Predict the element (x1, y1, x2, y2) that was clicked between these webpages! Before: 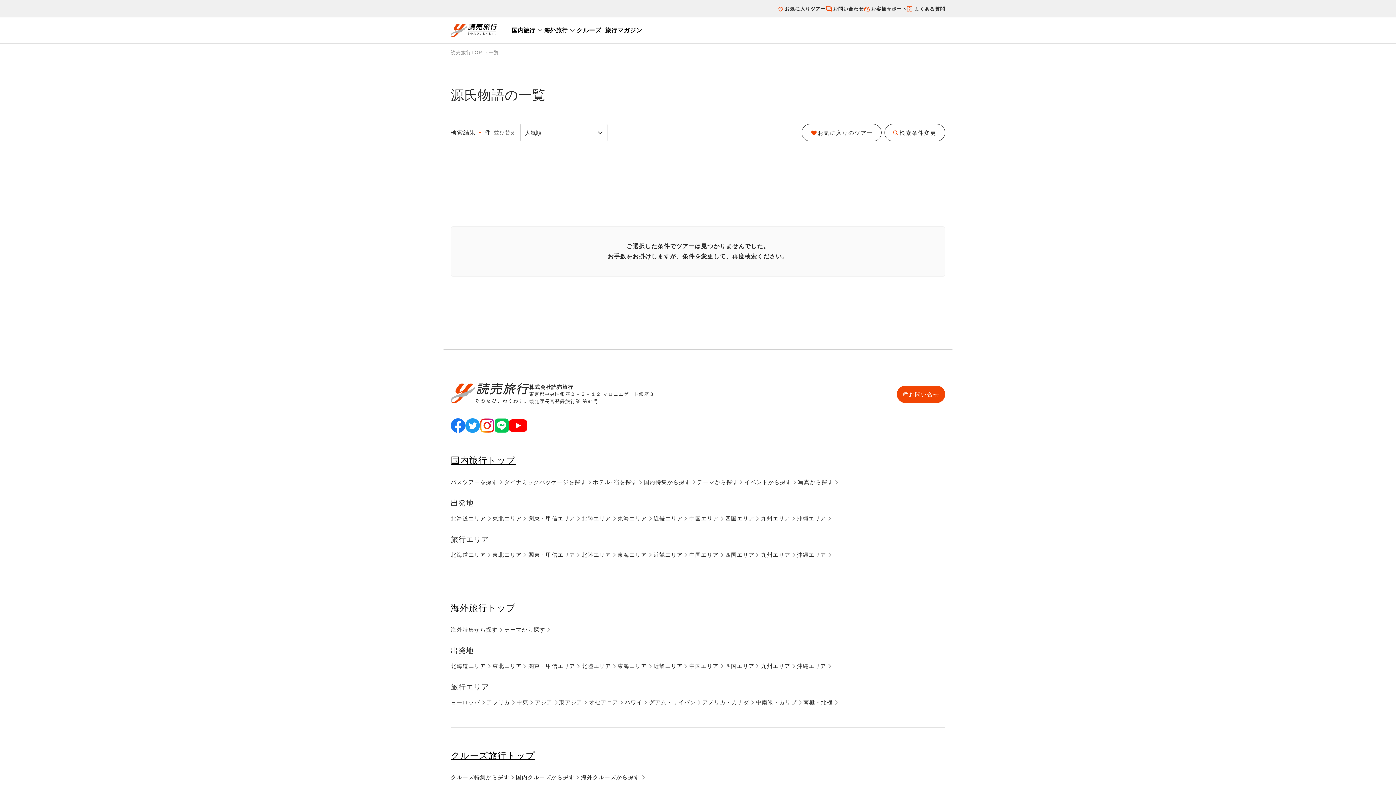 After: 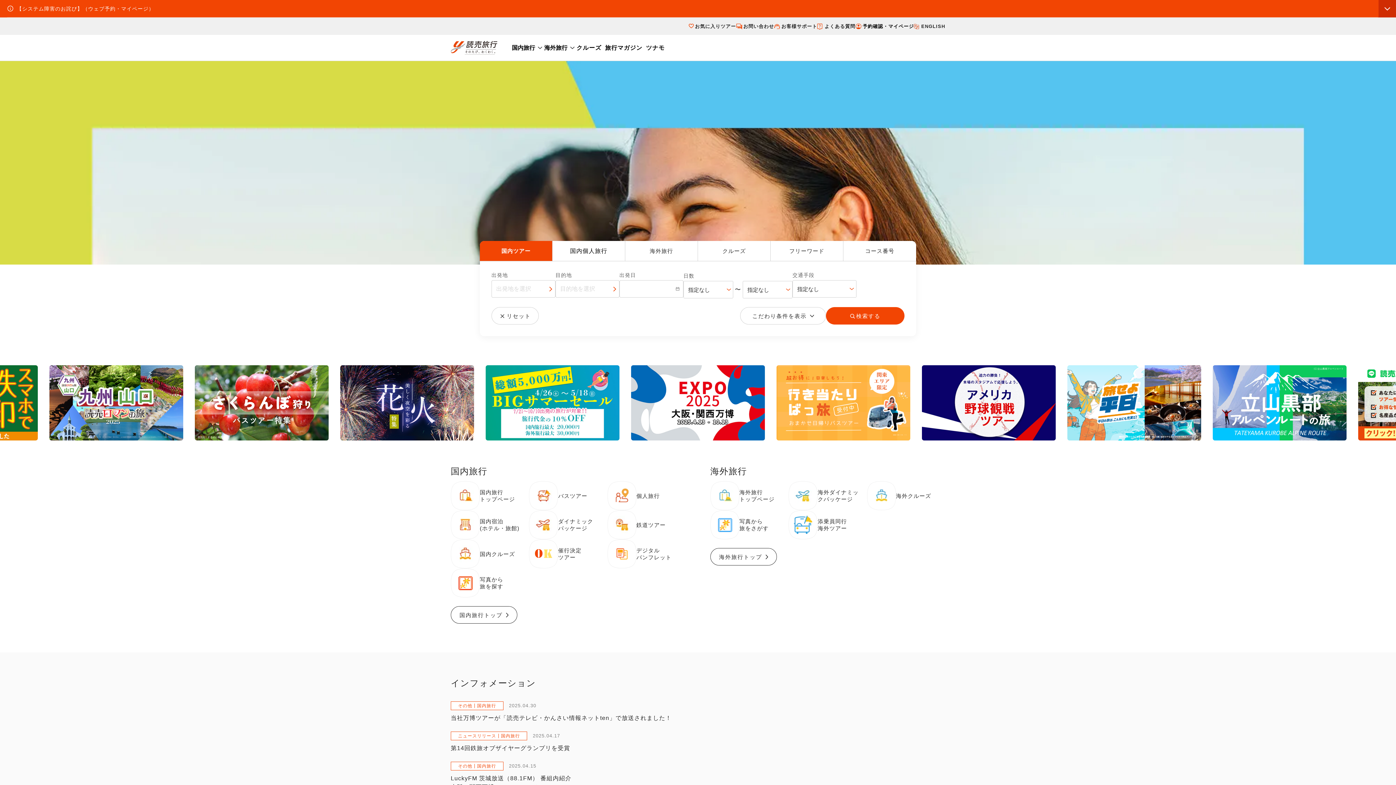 Action: bbox: (450, 515, 486, 521) label: 北海道エリア